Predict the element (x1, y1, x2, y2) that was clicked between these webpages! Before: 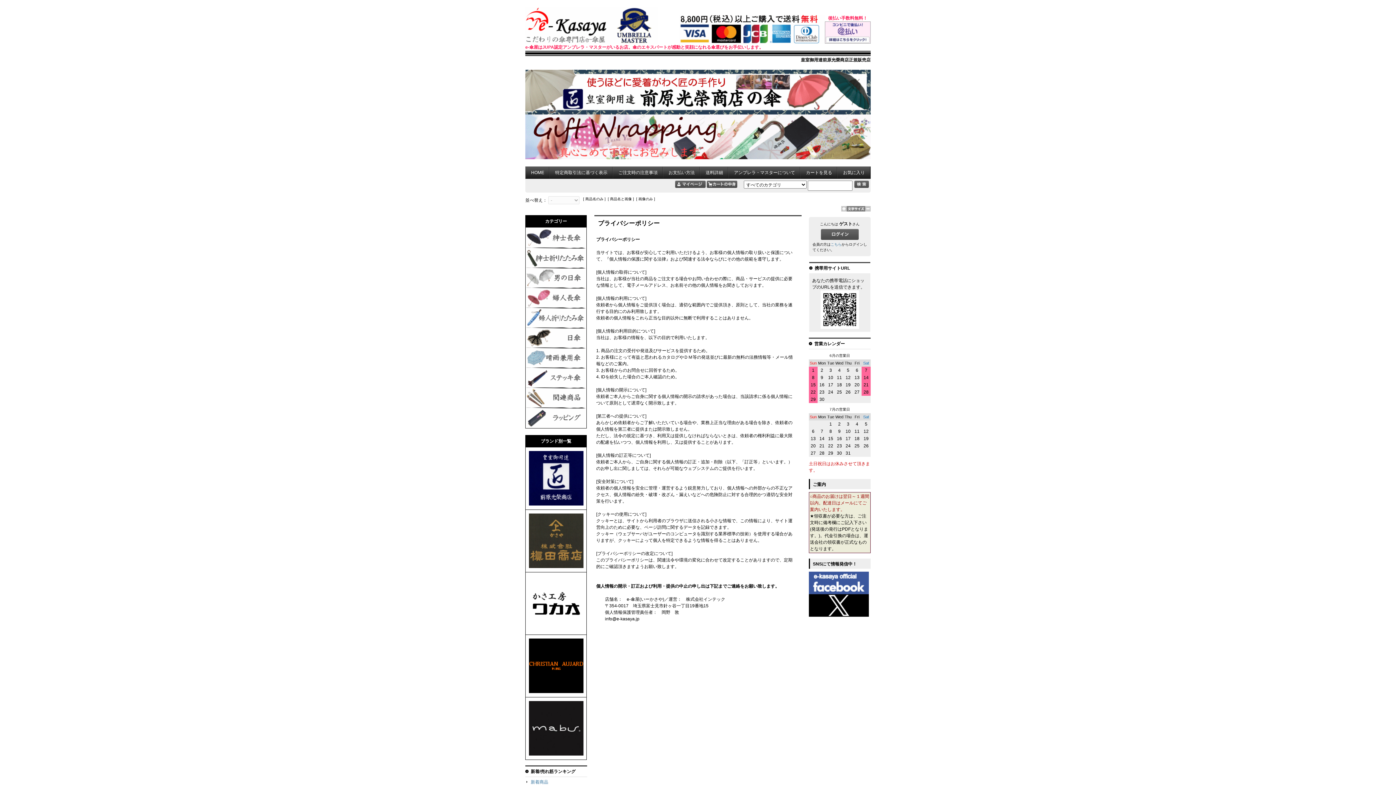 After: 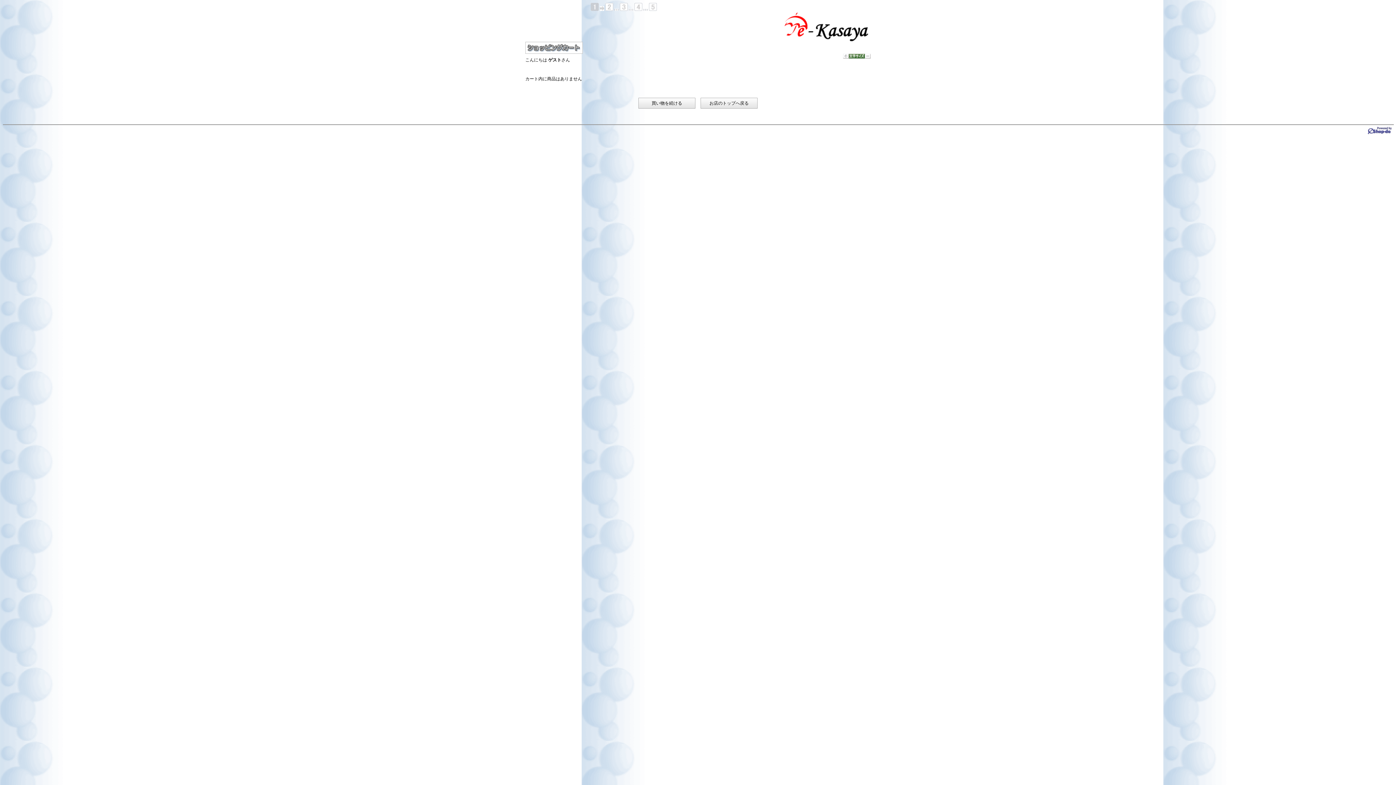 Action: label: カートを見る bbox: (800, 166, 837, 178)